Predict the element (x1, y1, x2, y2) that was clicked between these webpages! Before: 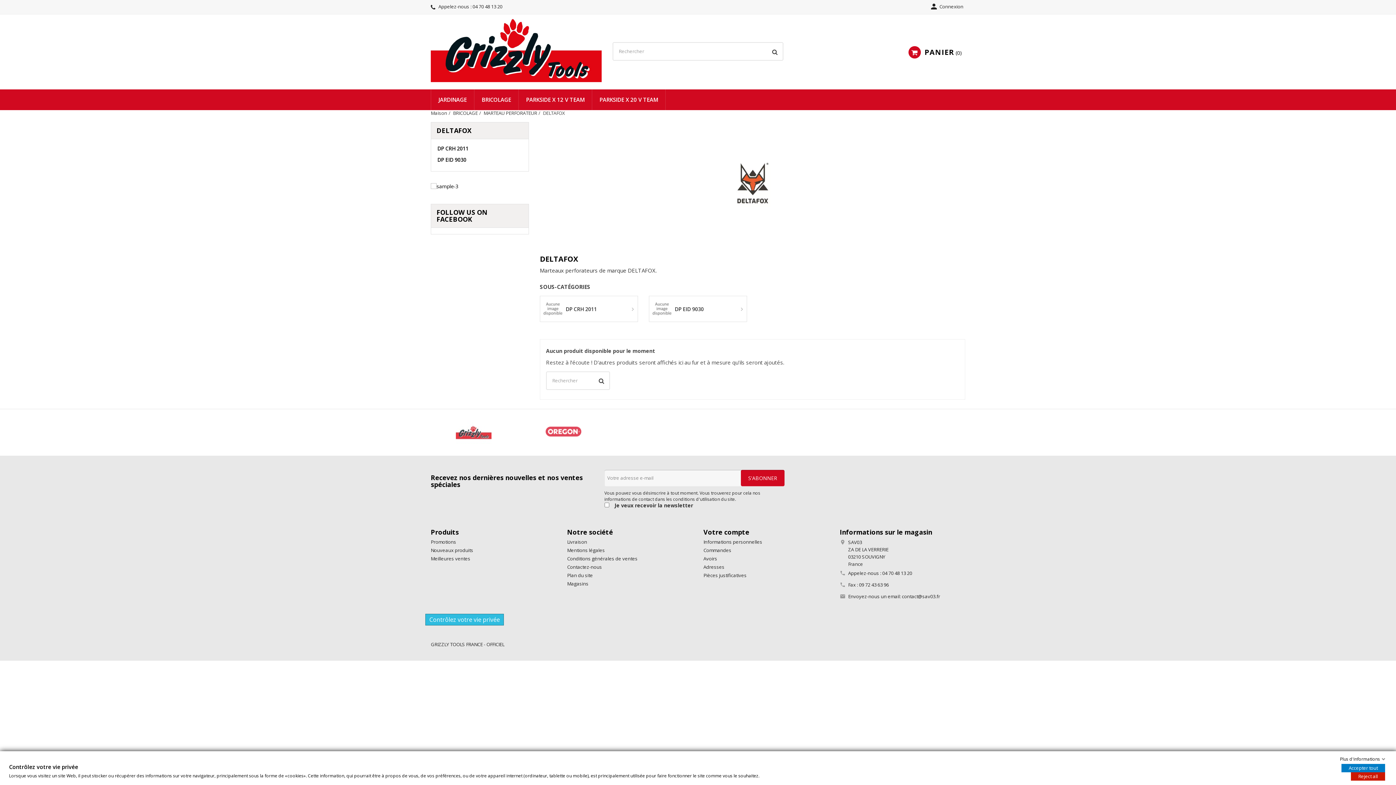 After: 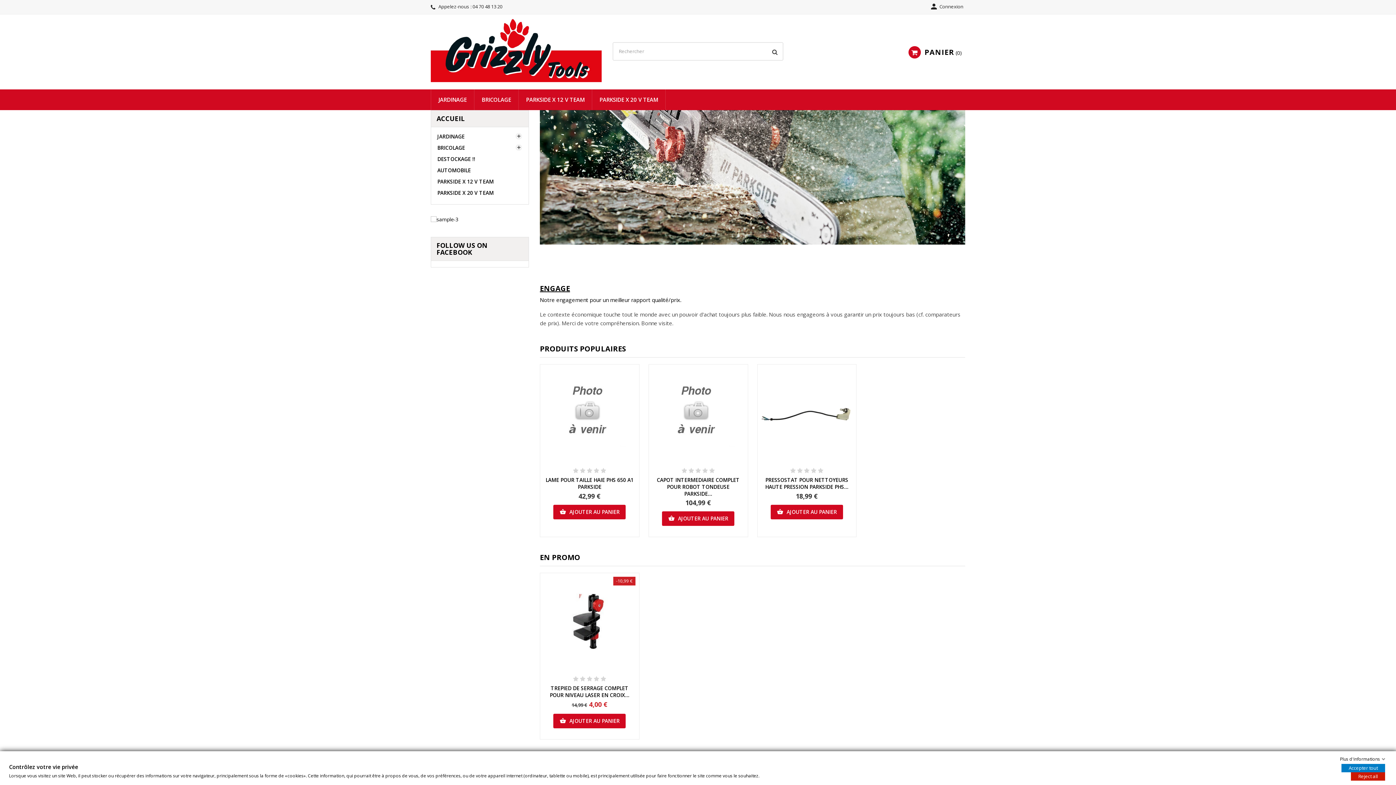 Action: bbox: (430, 109, 447, 116) label: Maison